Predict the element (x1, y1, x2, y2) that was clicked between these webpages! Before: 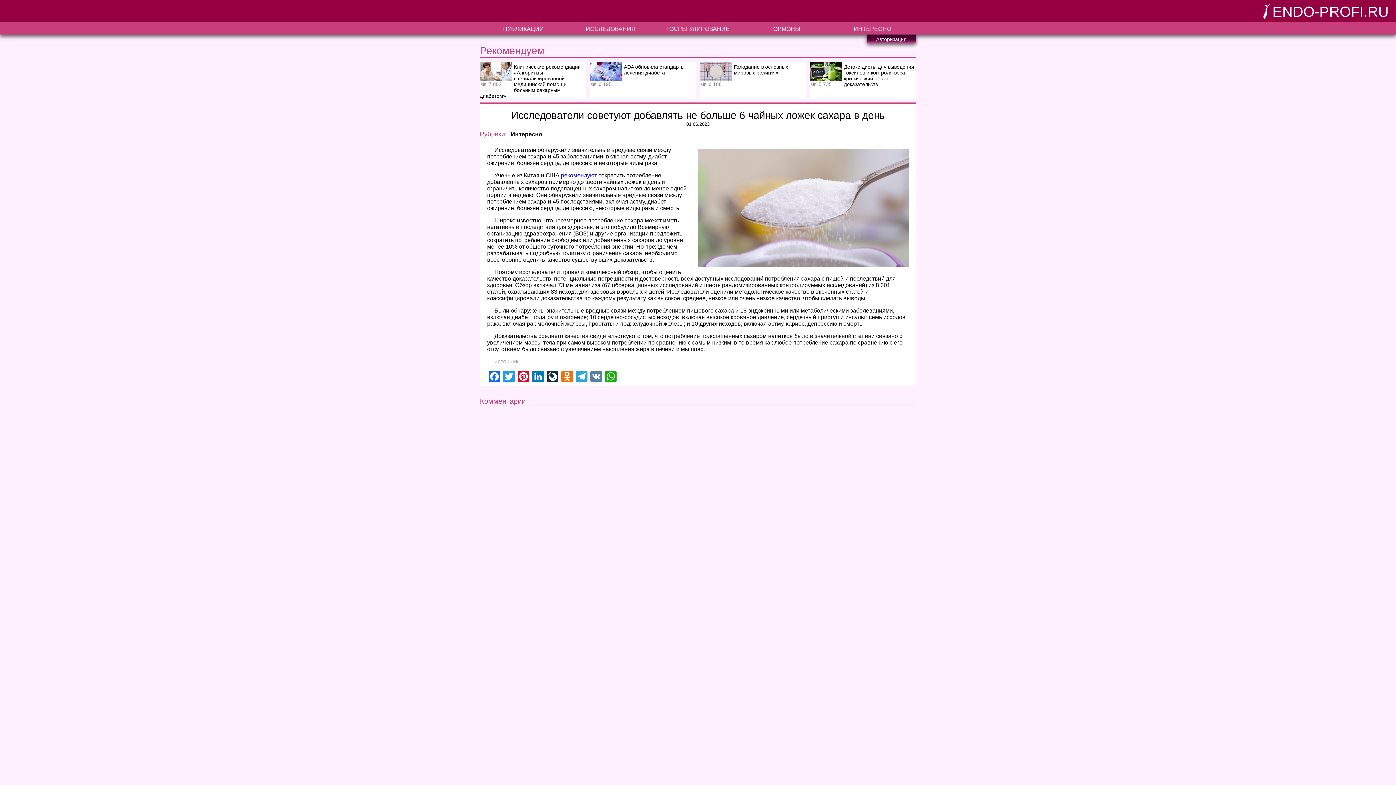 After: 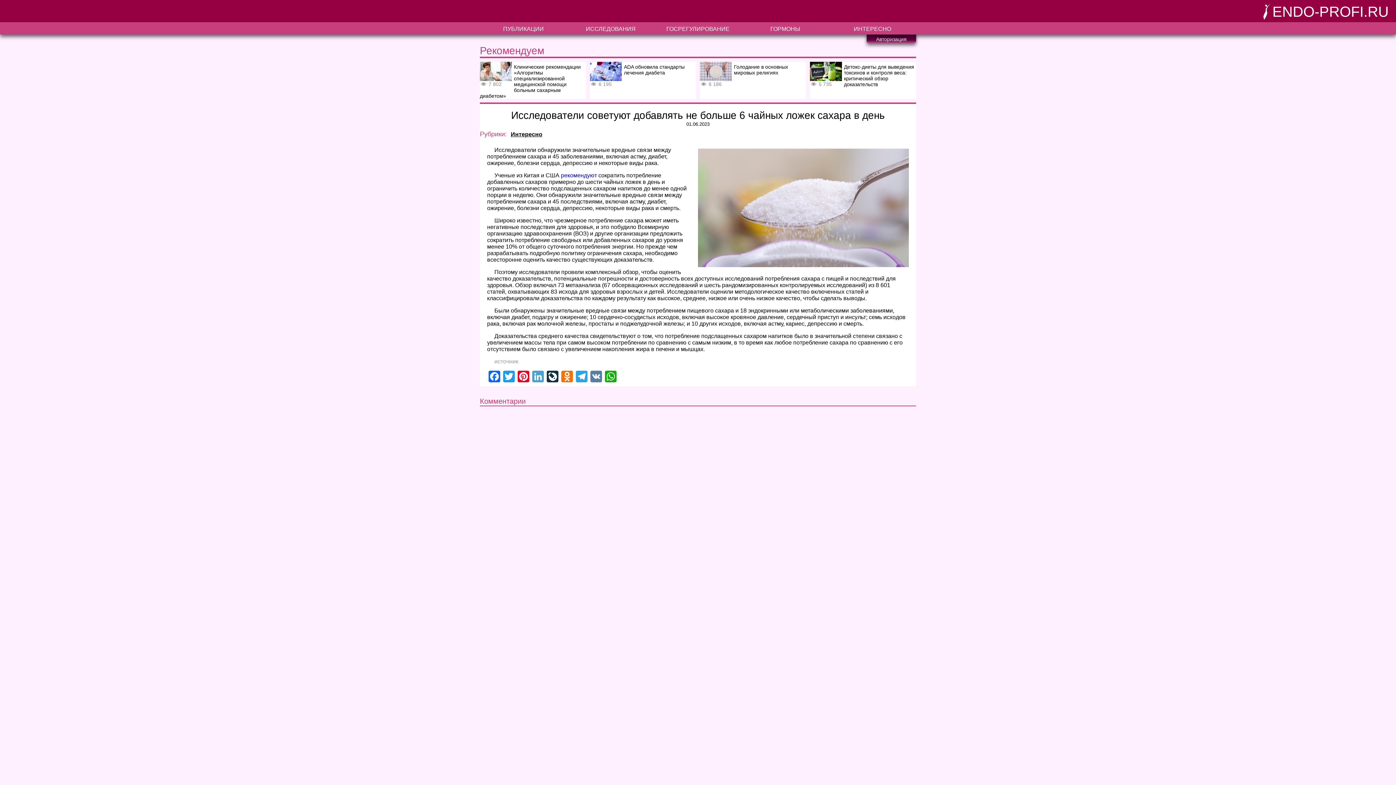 Action: label: LinkedIn bbox: (530, 370, 545, 384)